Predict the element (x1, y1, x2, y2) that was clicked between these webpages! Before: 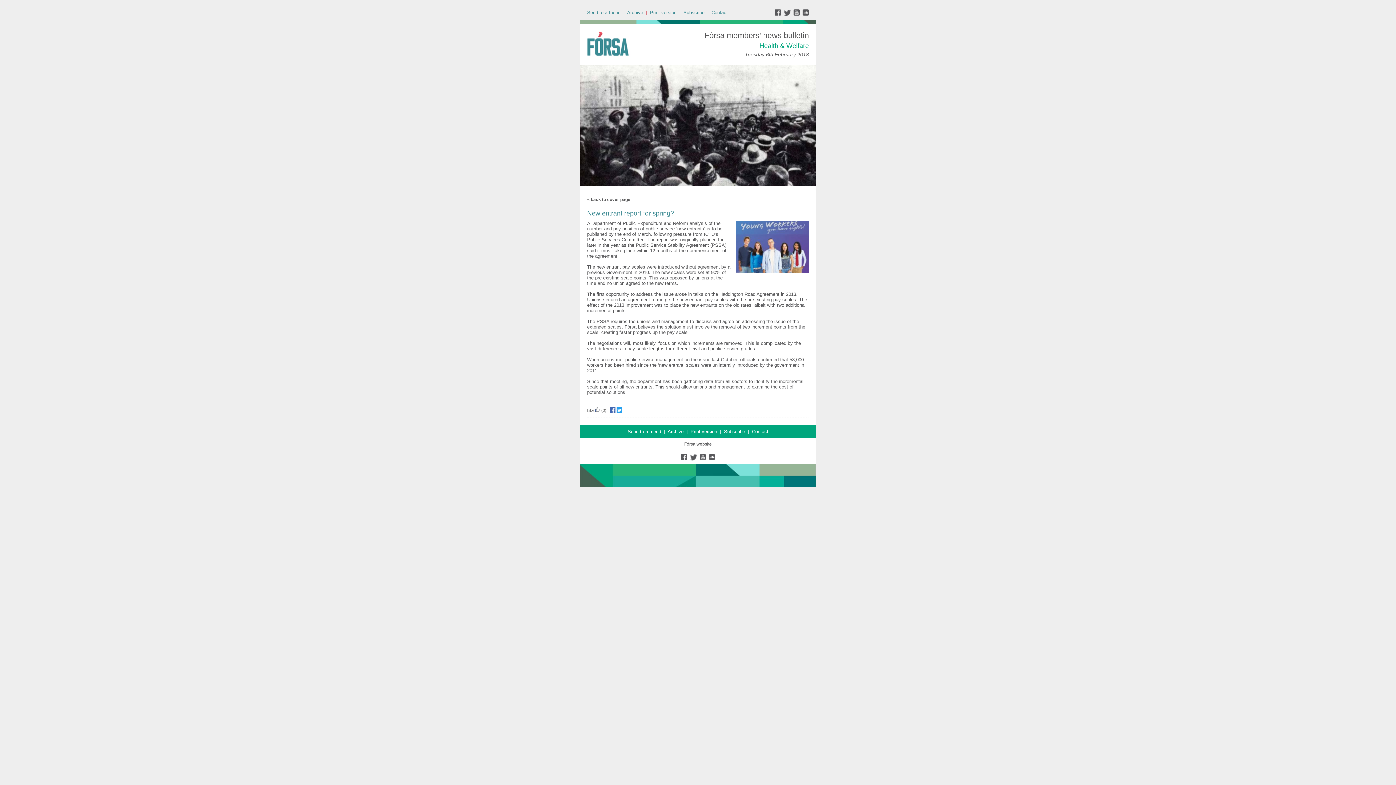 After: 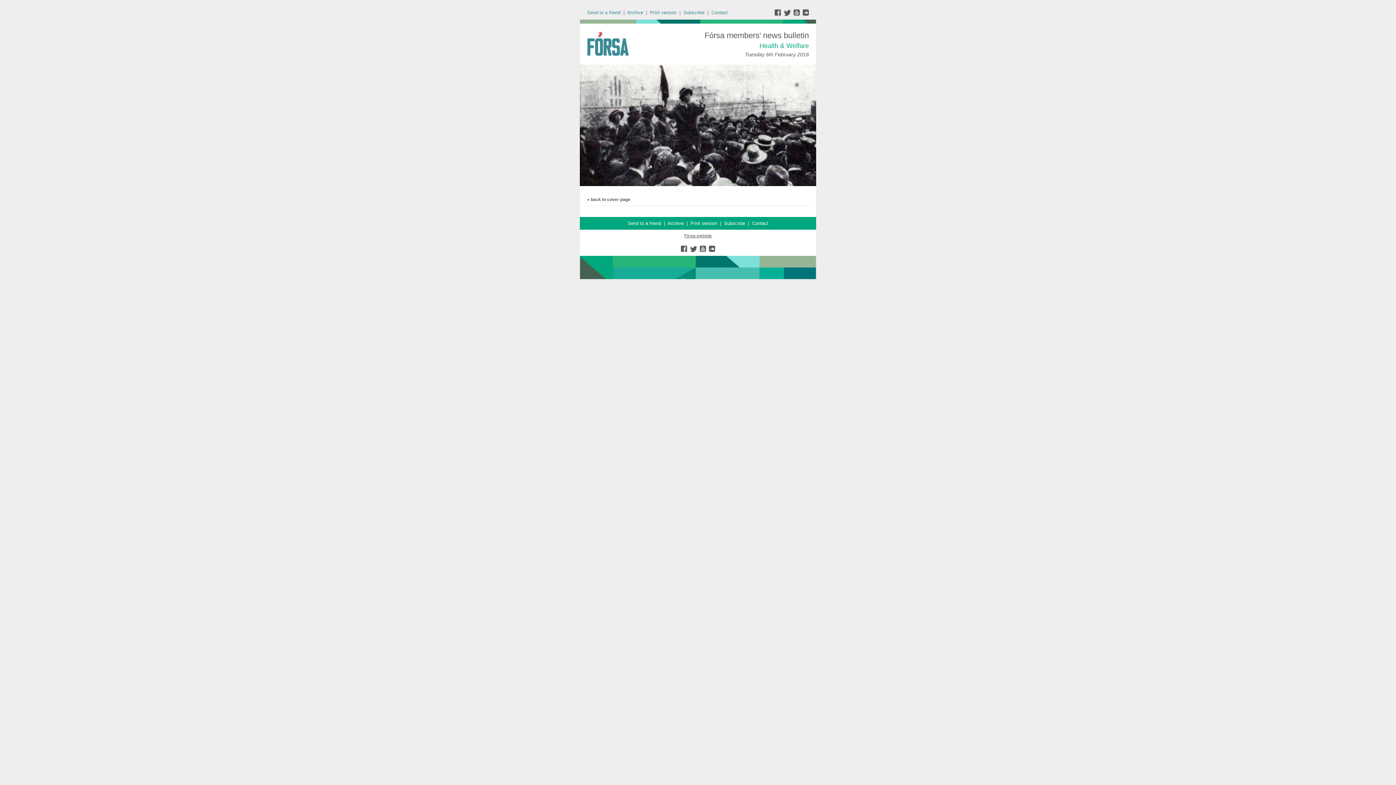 Action: bbox: (683, 9, 704, 15) label: Subscribe